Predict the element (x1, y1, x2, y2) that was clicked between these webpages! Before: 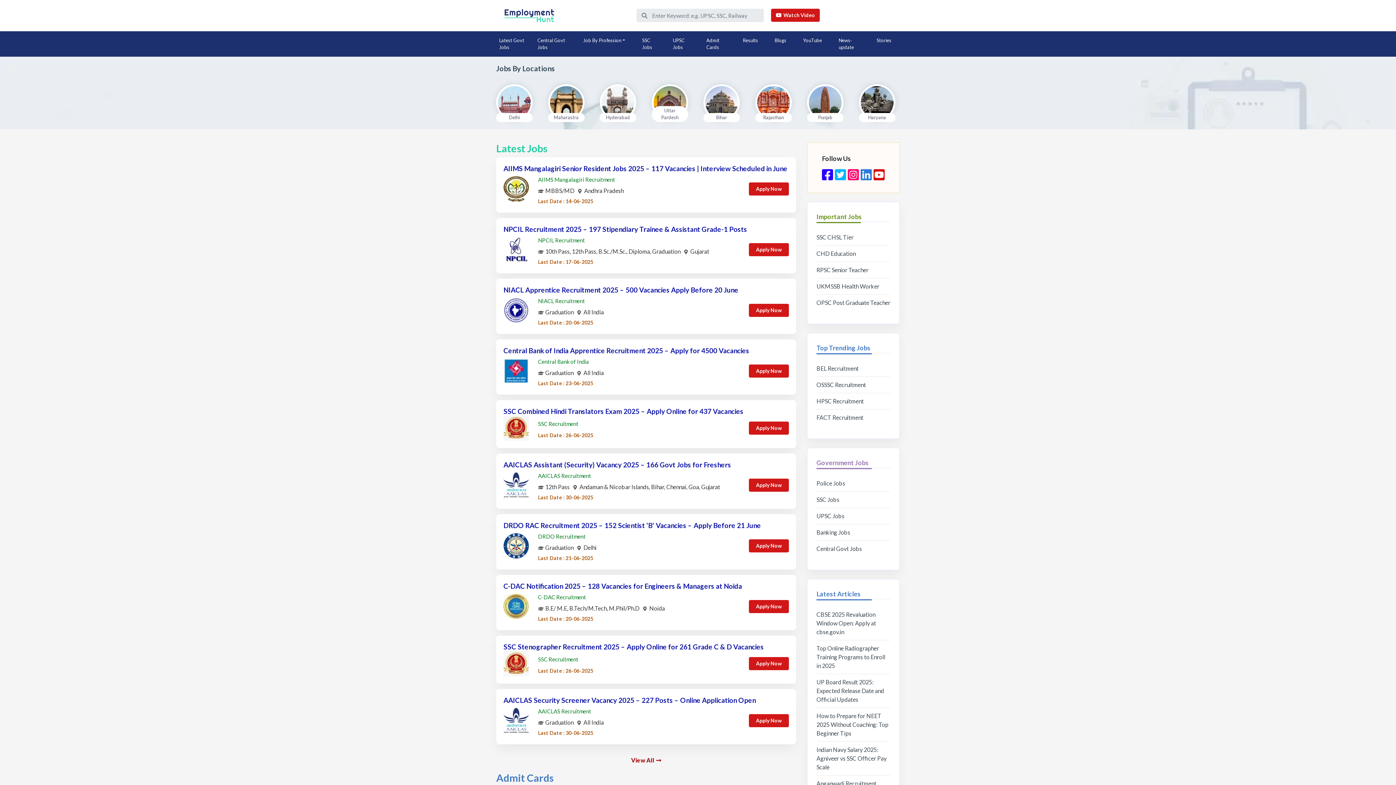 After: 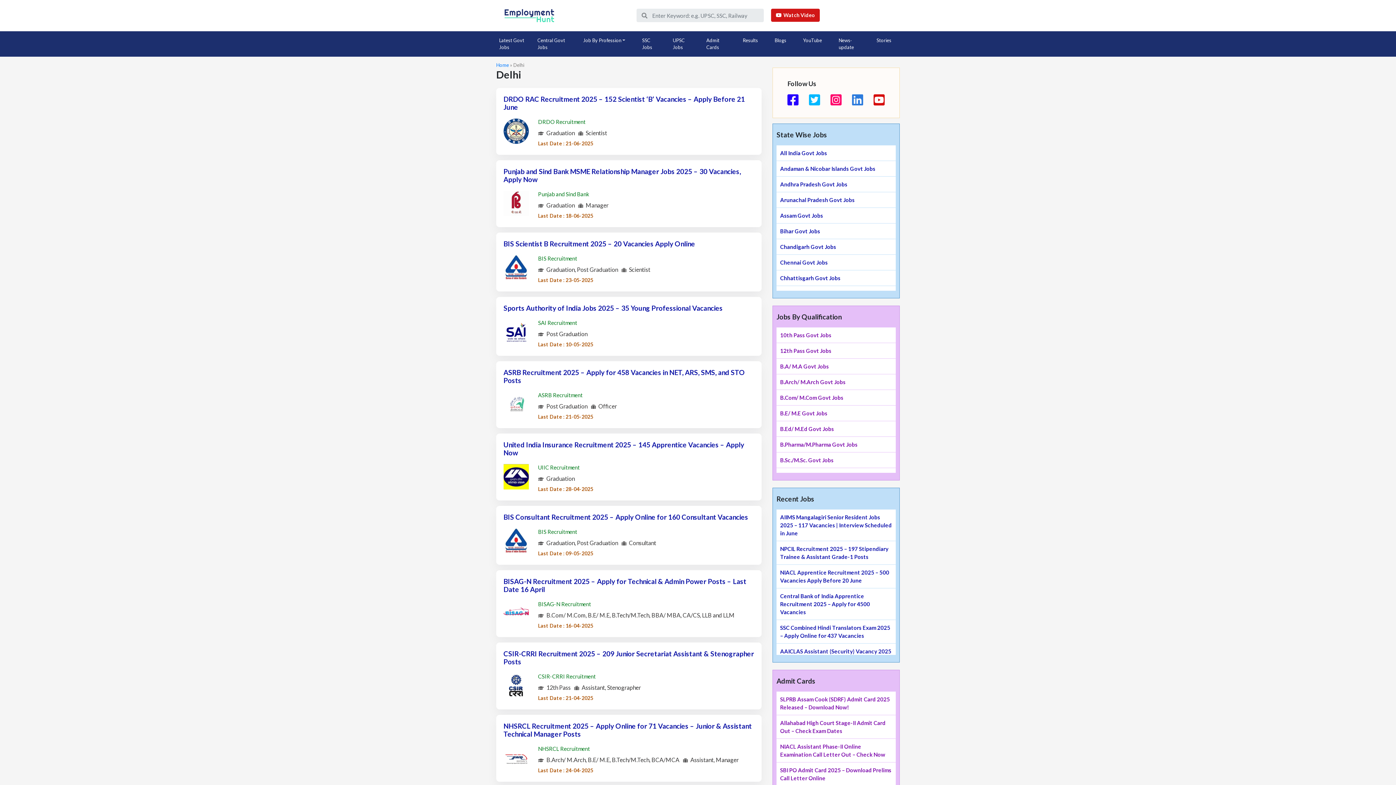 Action: bbox: (496, 98, 532, 105) label: Delhi